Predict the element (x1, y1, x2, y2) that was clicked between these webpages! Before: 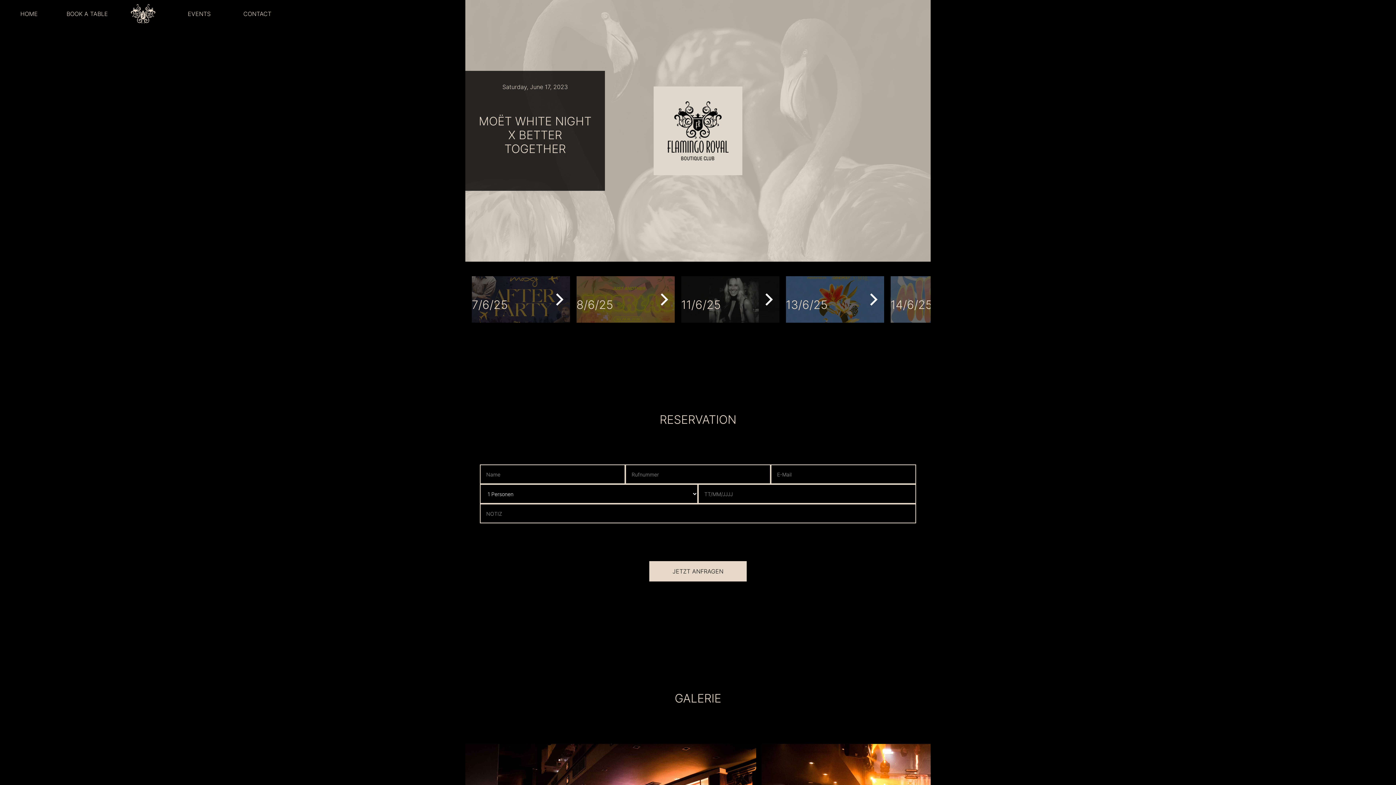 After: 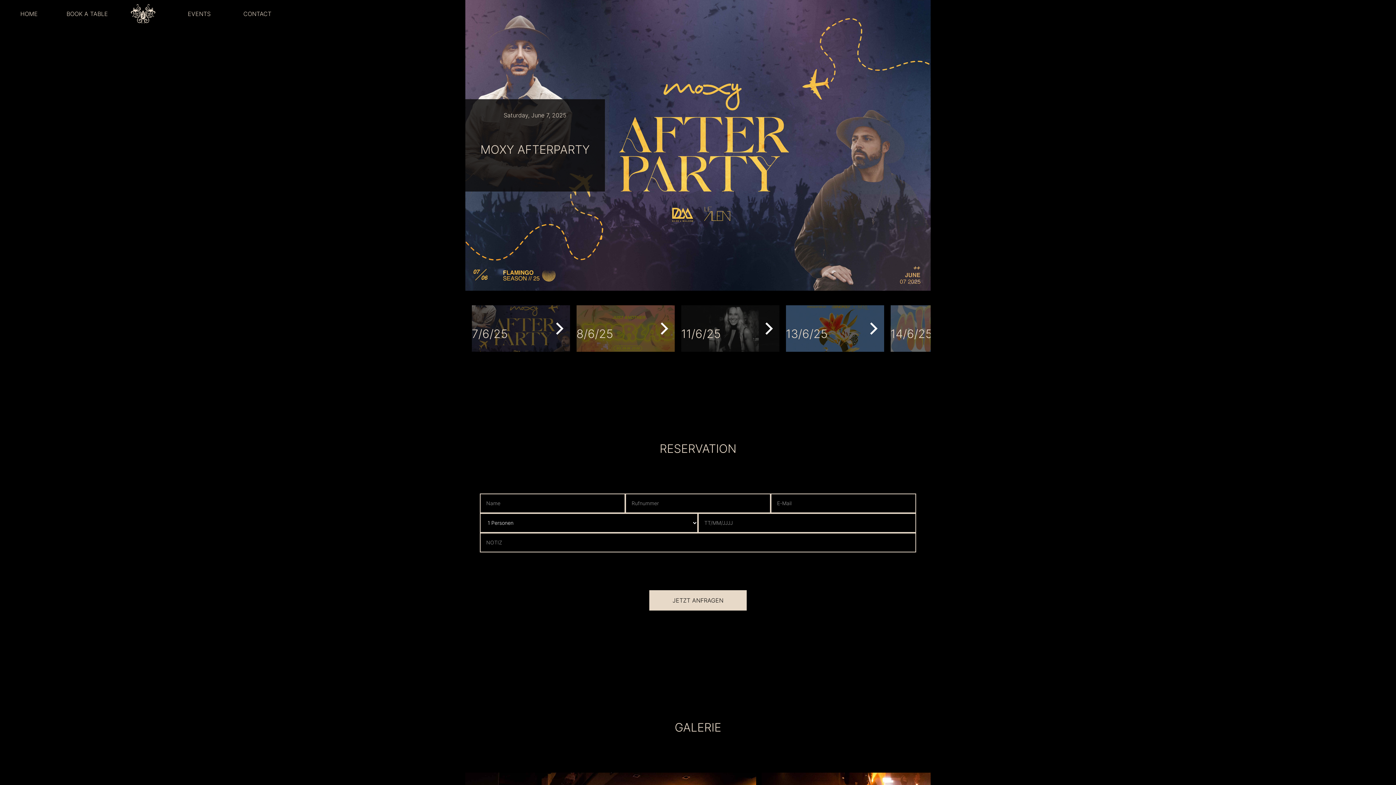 Action: bbox: (551, 293, 563, 305)